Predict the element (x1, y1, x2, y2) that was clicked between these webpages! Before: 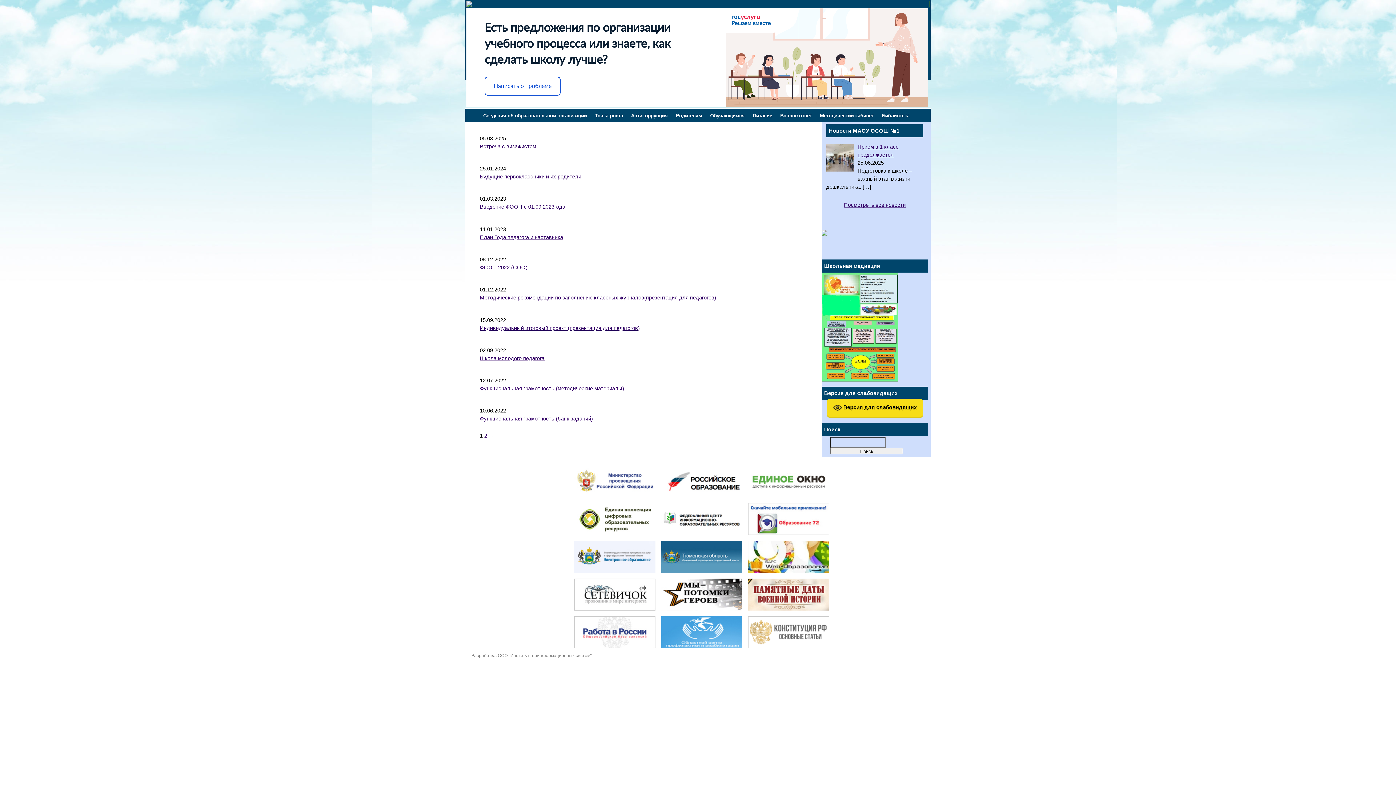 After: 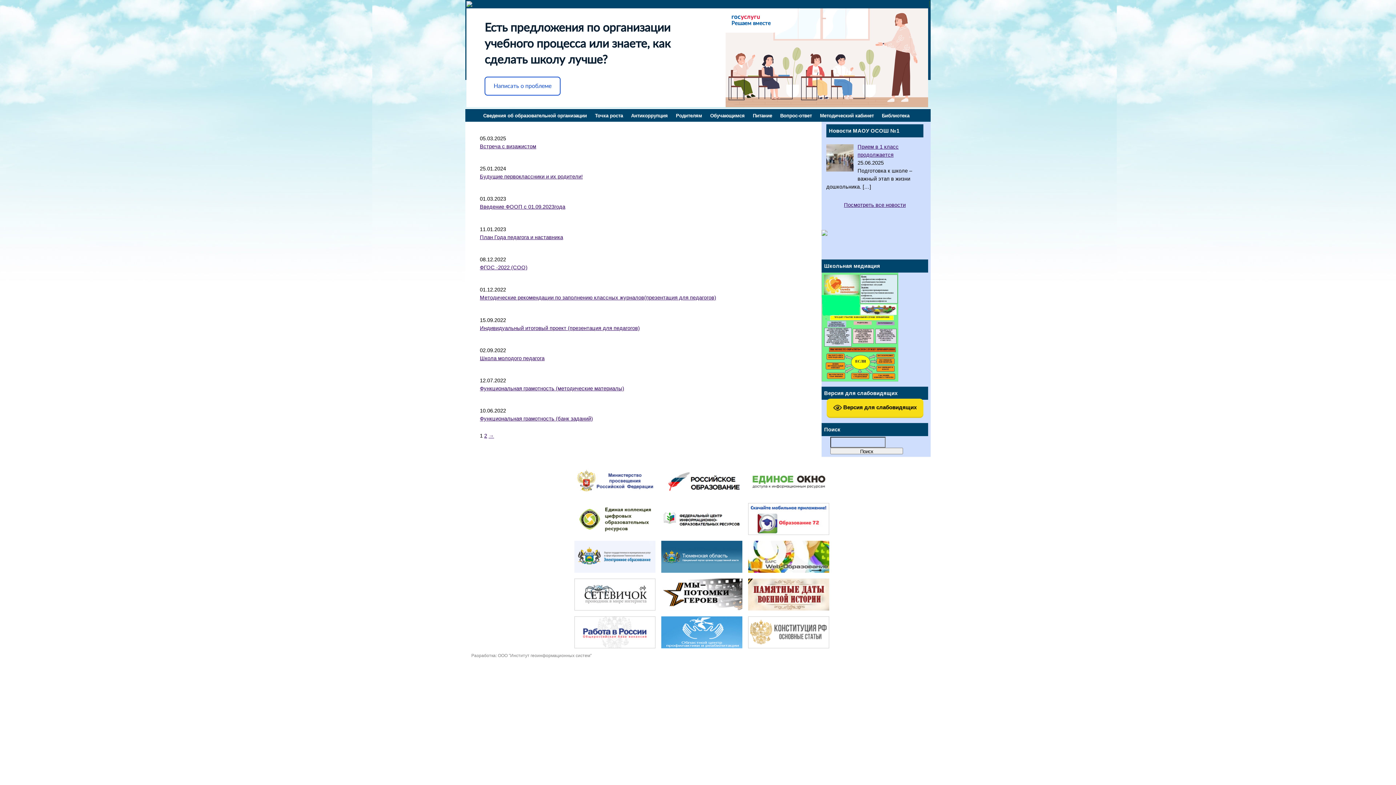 Action: bbox: (574, 606, 655, 611)